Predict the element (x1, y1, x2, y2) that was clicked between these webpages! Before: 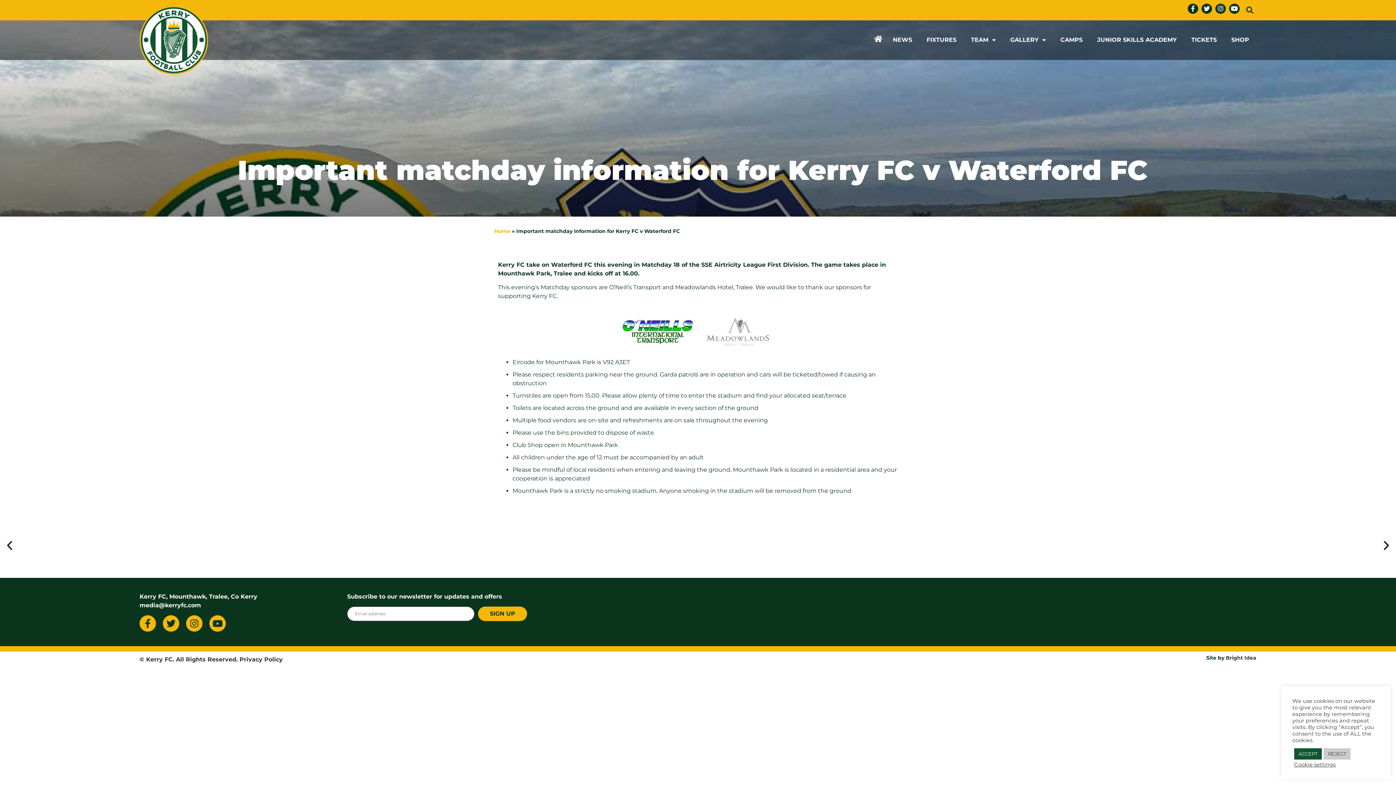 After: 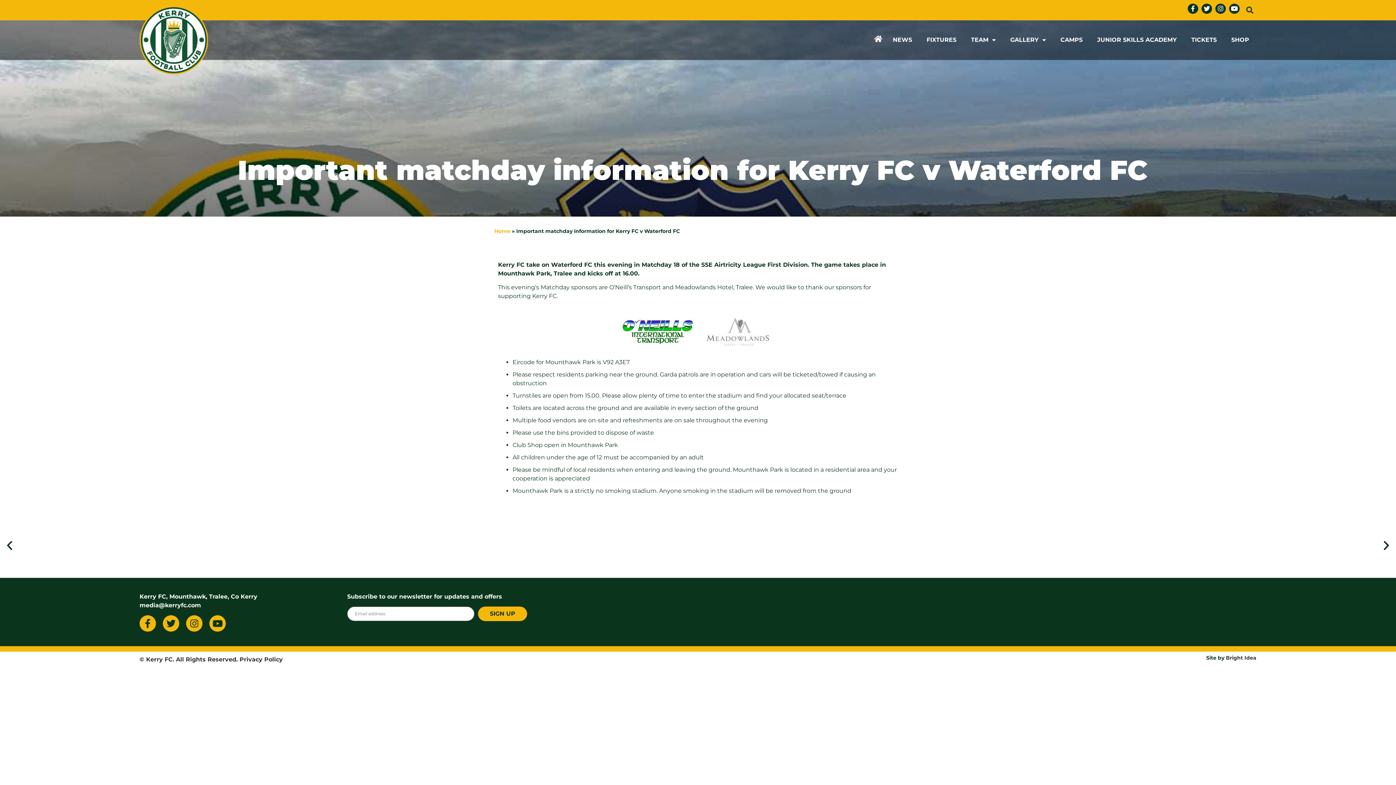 Action: label: REJECT bbox: (1324, 748, 1350, 760)